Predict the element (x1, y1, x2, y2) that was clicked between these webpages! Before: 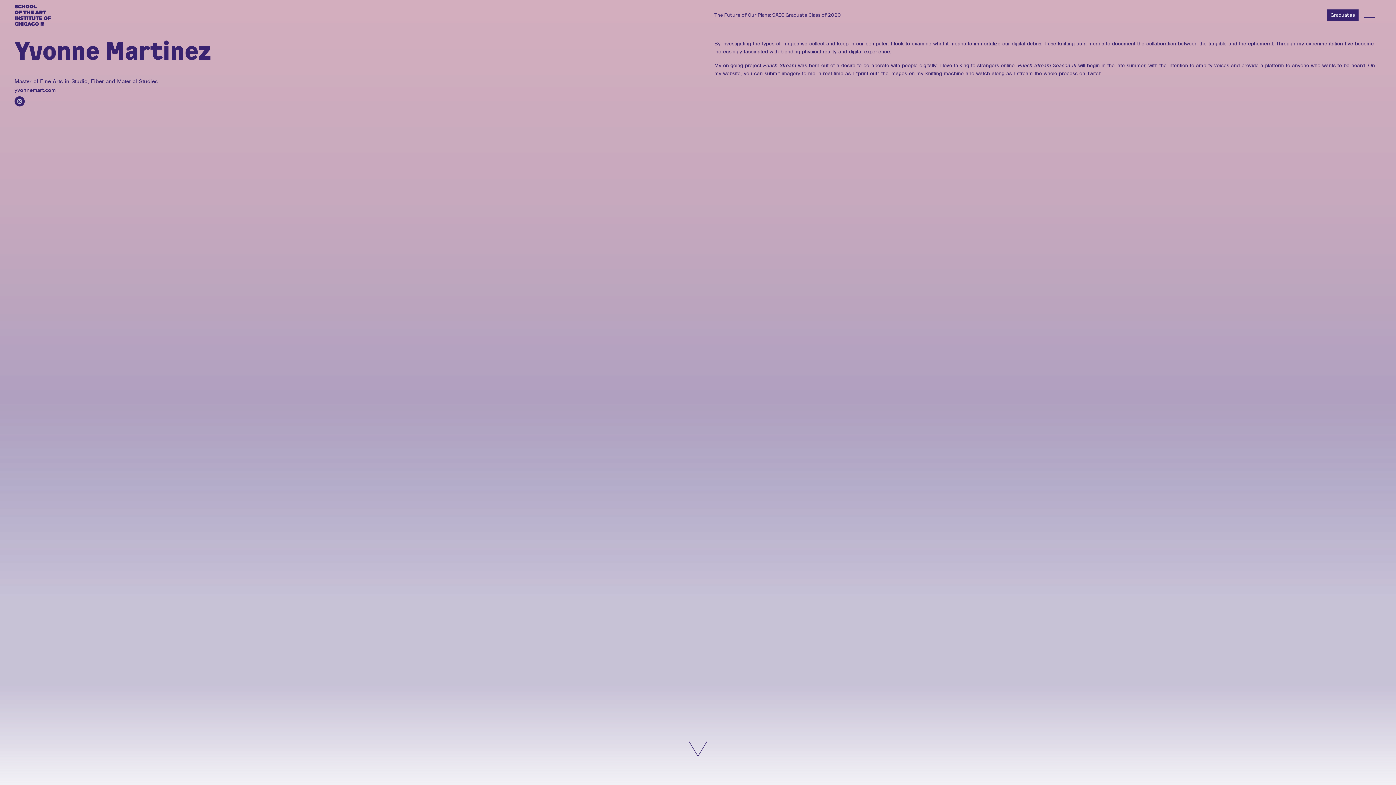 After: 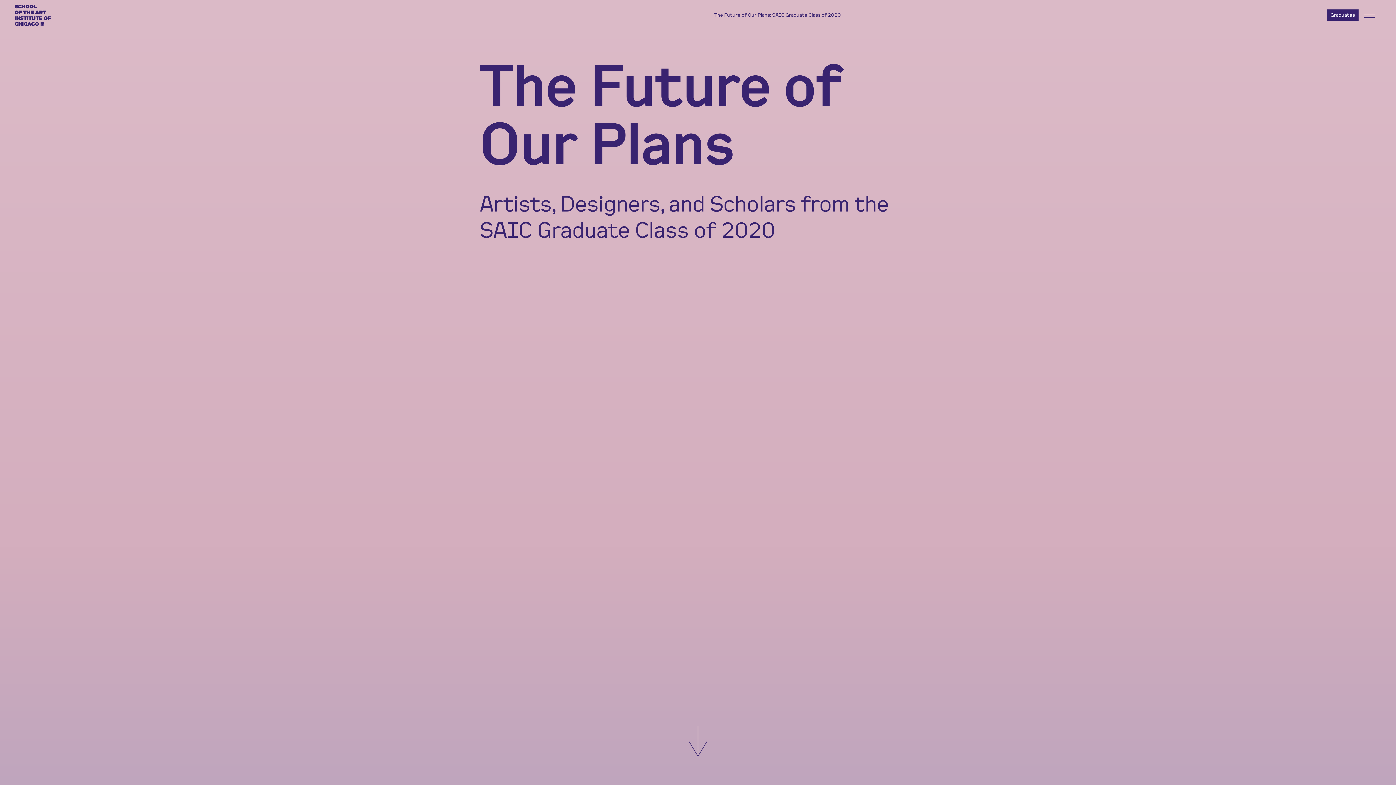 Action: bbox: (14, 2, 50, 27)